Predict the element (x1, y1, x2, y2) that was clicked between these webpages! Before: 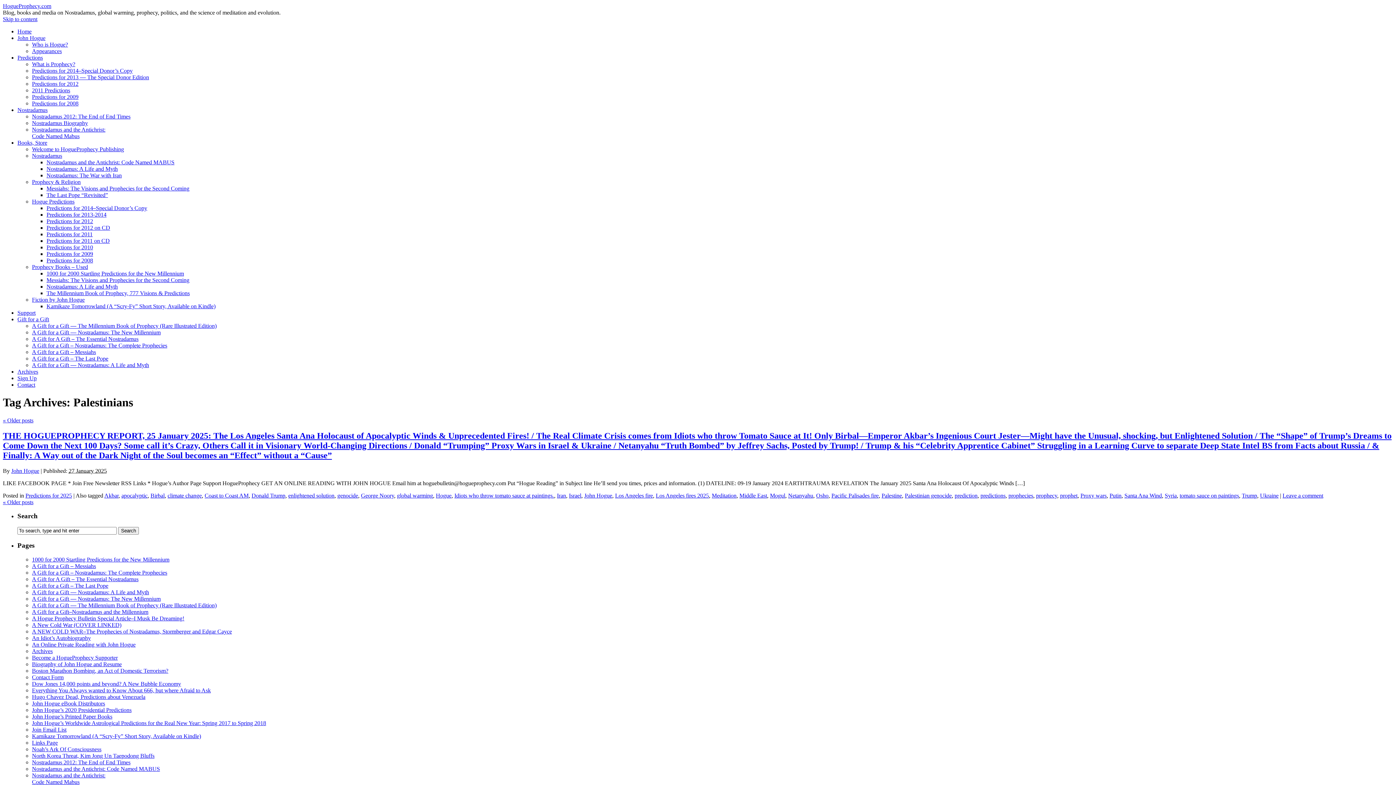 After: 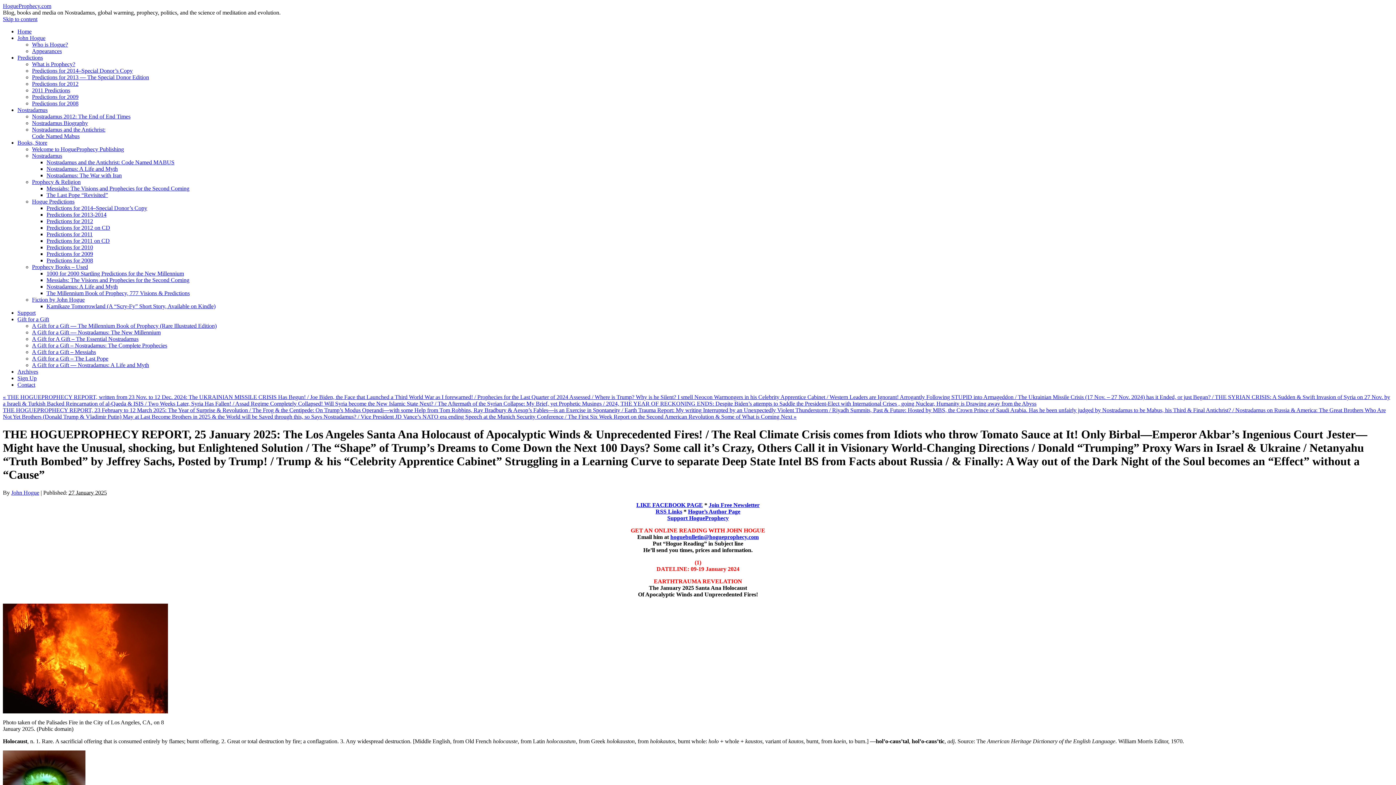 Action: label: THE HOGUEPROPHECY REPORT, 25 January 2025: The Los Angeles Santa Ana Holocaust of Apocalyptic Winds & Unprecedented Fires! / The Real Climate Crisis comes from Idiots who throw Tomato Sauce at It! Only Birbal—Emperor Akbar’s Ingenious Court Jester—Might have the Unusual, shocking, but Enlightened Solution / The “Shape” of Trump’s Dreams to Come Down the Next 100 Days? Some call it’s Crazy, Others Call it in Visionary World-Changing Directions / Donald “Trumping” Proxy Wars in Israel & Ukraine / Netanyahu “Truth Bombed” by Jeffrey Sachs, Posted by Trump! / Trump & his “Celebrity Apprentice Cabinet” Struggling in a Learning Curve to separate Deep State Intel BS from Facts about Russia / & Finally: A Way out of the Dark Night of the Soul becomes an “Effect” without a “Cause” bbox: (2, 431, 1392, 460)